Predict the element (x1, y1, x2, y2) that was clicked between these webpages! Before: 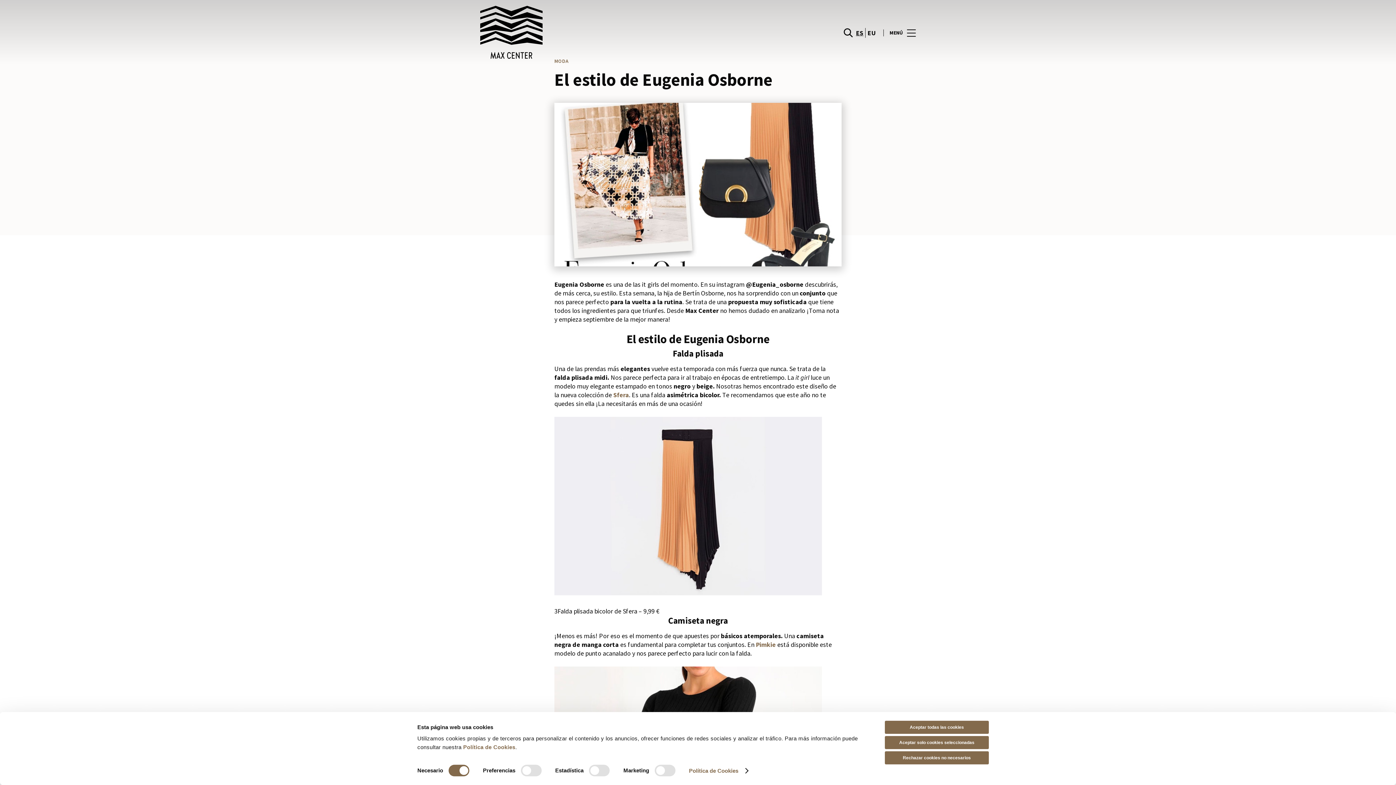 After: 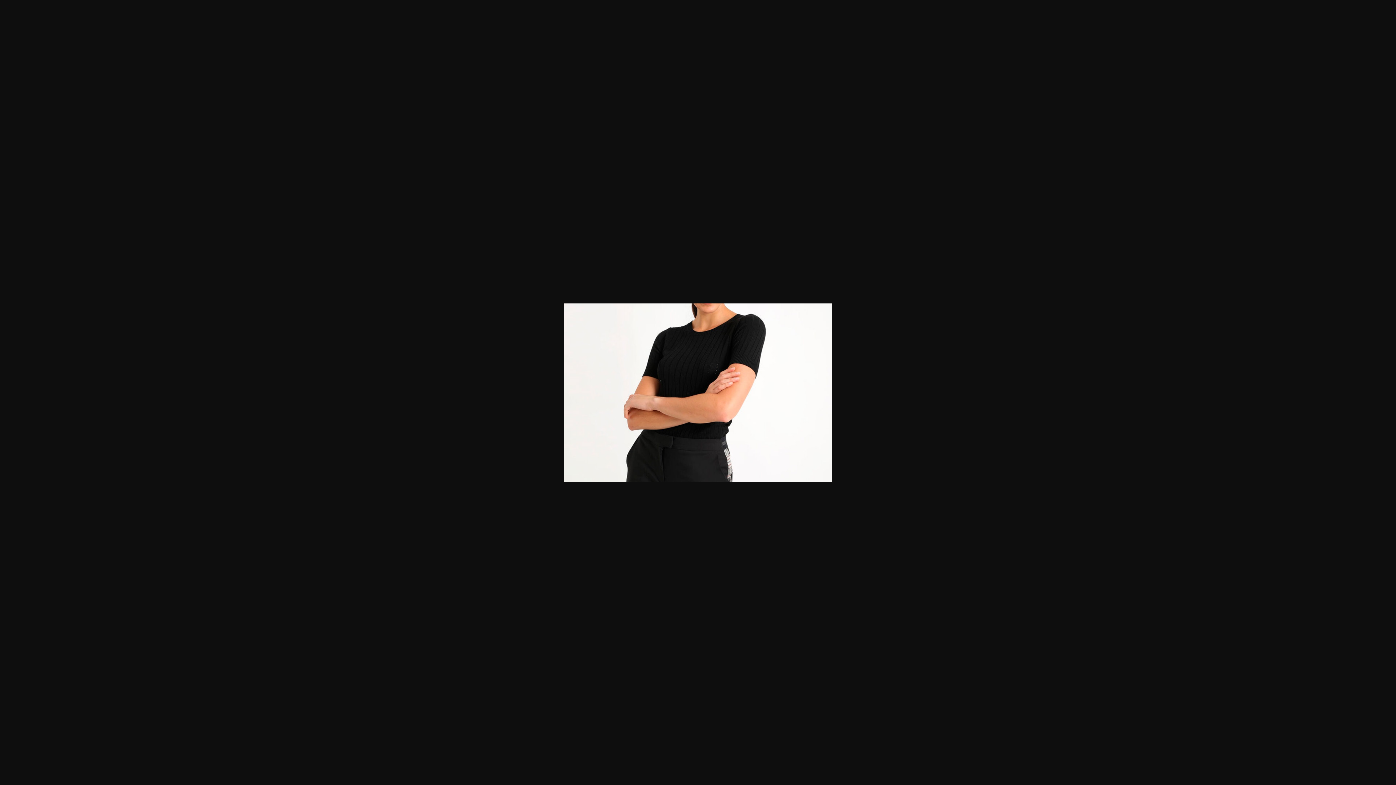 Action: bbox: (554, 752, 822, 759)